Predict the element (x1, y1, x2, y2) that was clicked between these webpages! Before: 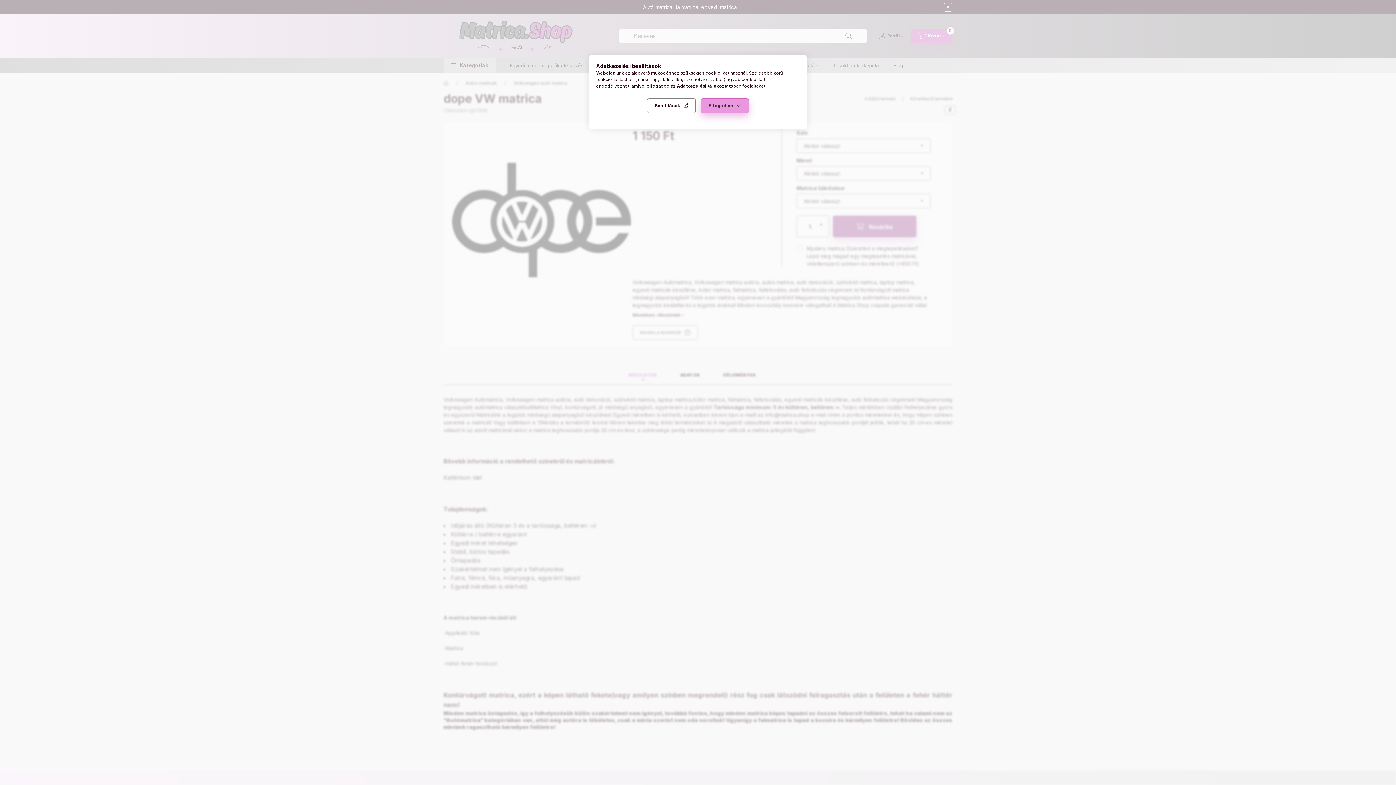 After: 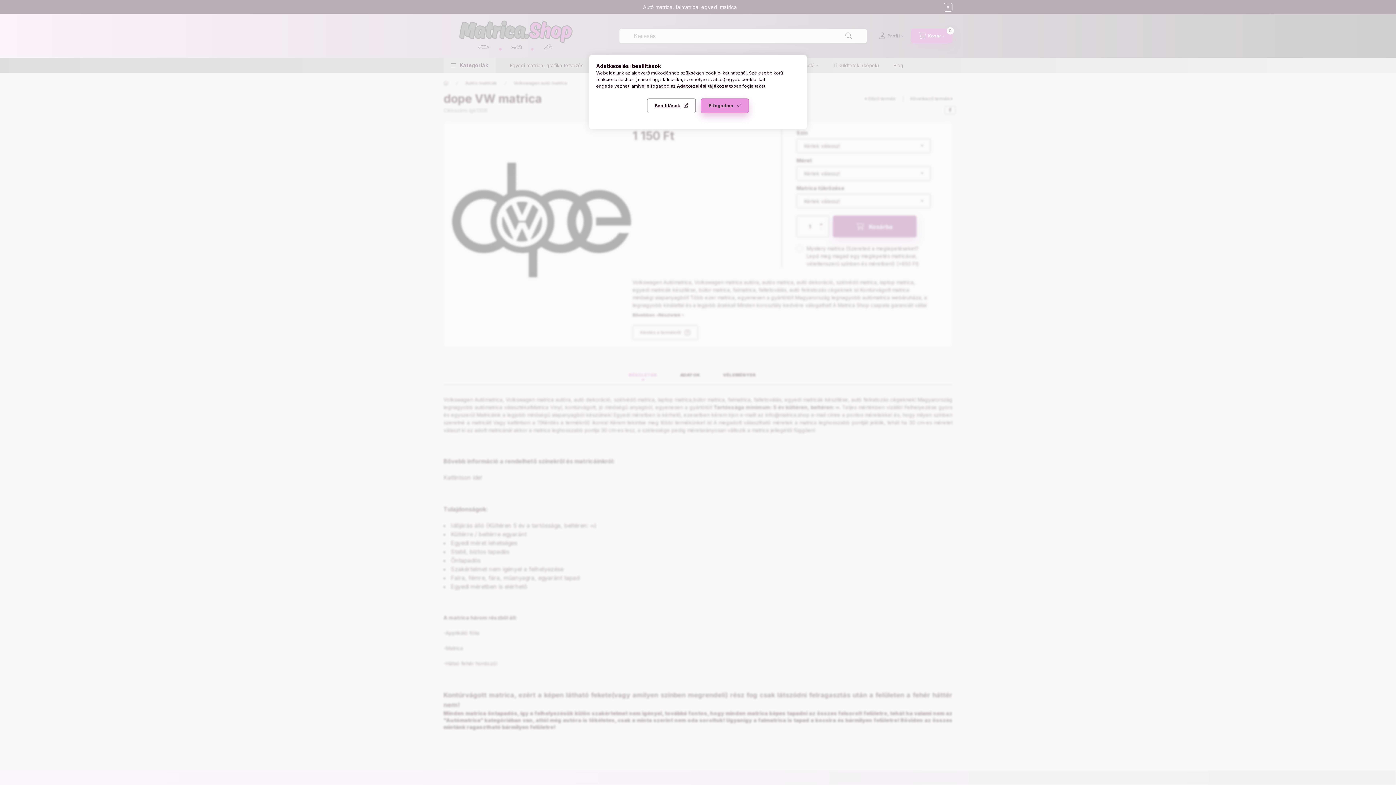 Action: label: Adatkezelési tájékoztató bbox: (677, 83, 733, 88)